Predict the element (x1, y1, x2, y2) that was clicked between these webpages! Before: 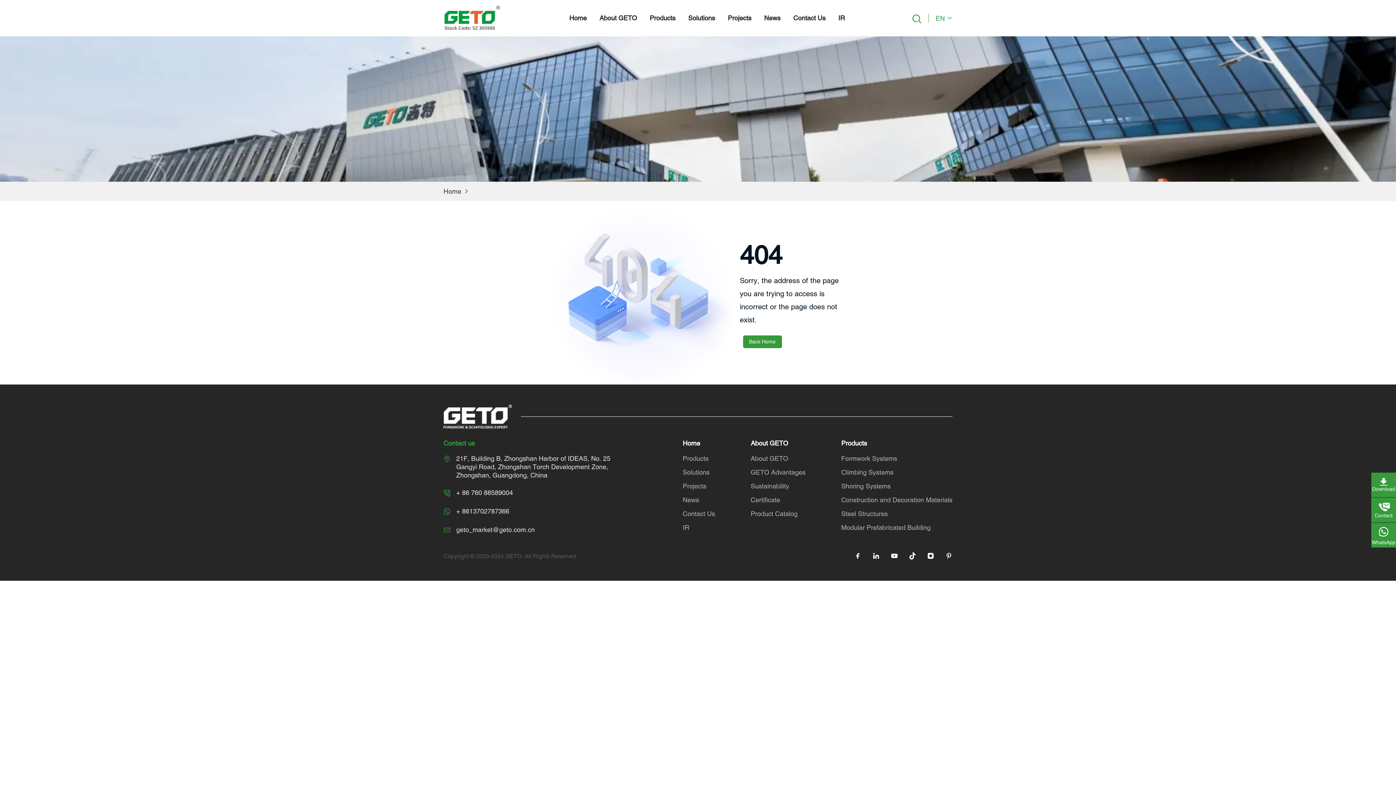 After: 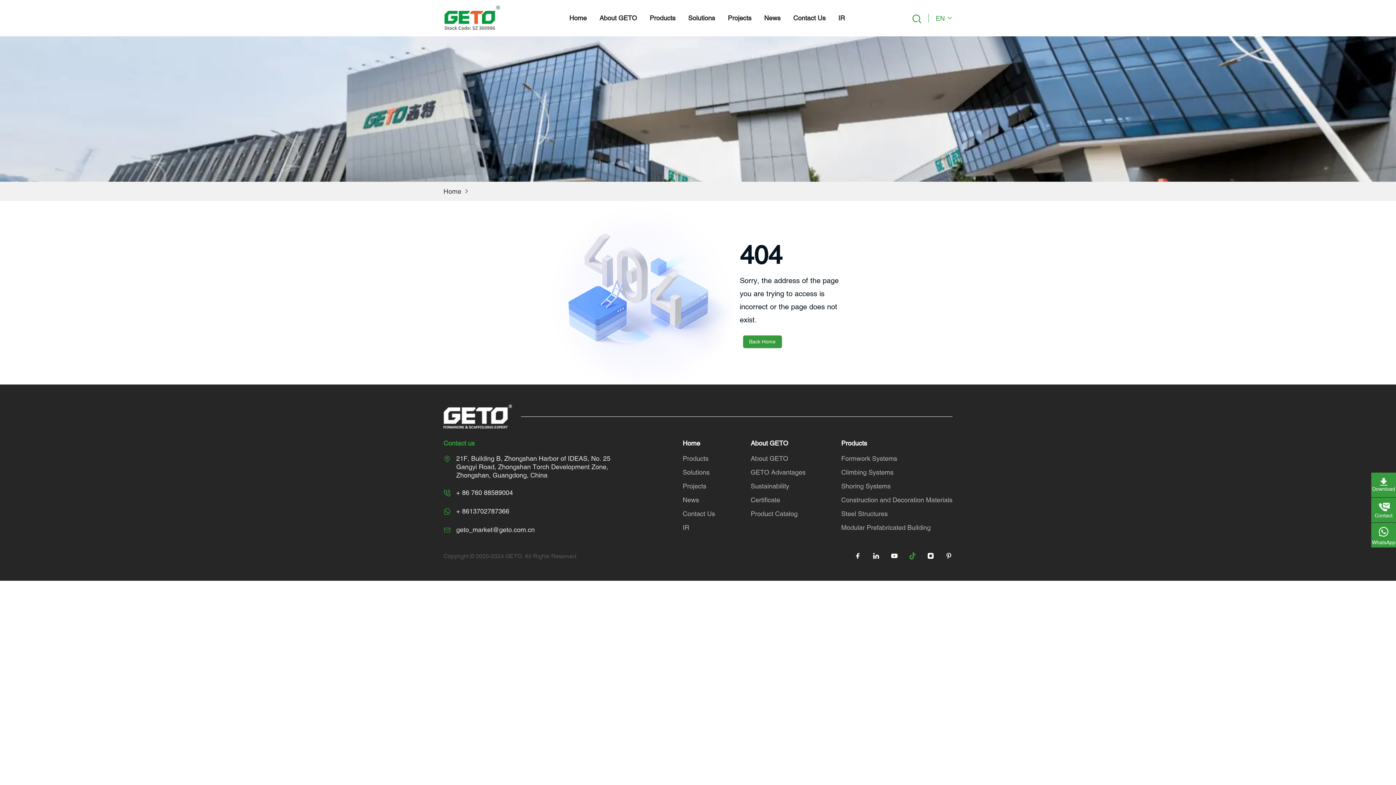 Action: bbox: (909, 552, 916, 560)